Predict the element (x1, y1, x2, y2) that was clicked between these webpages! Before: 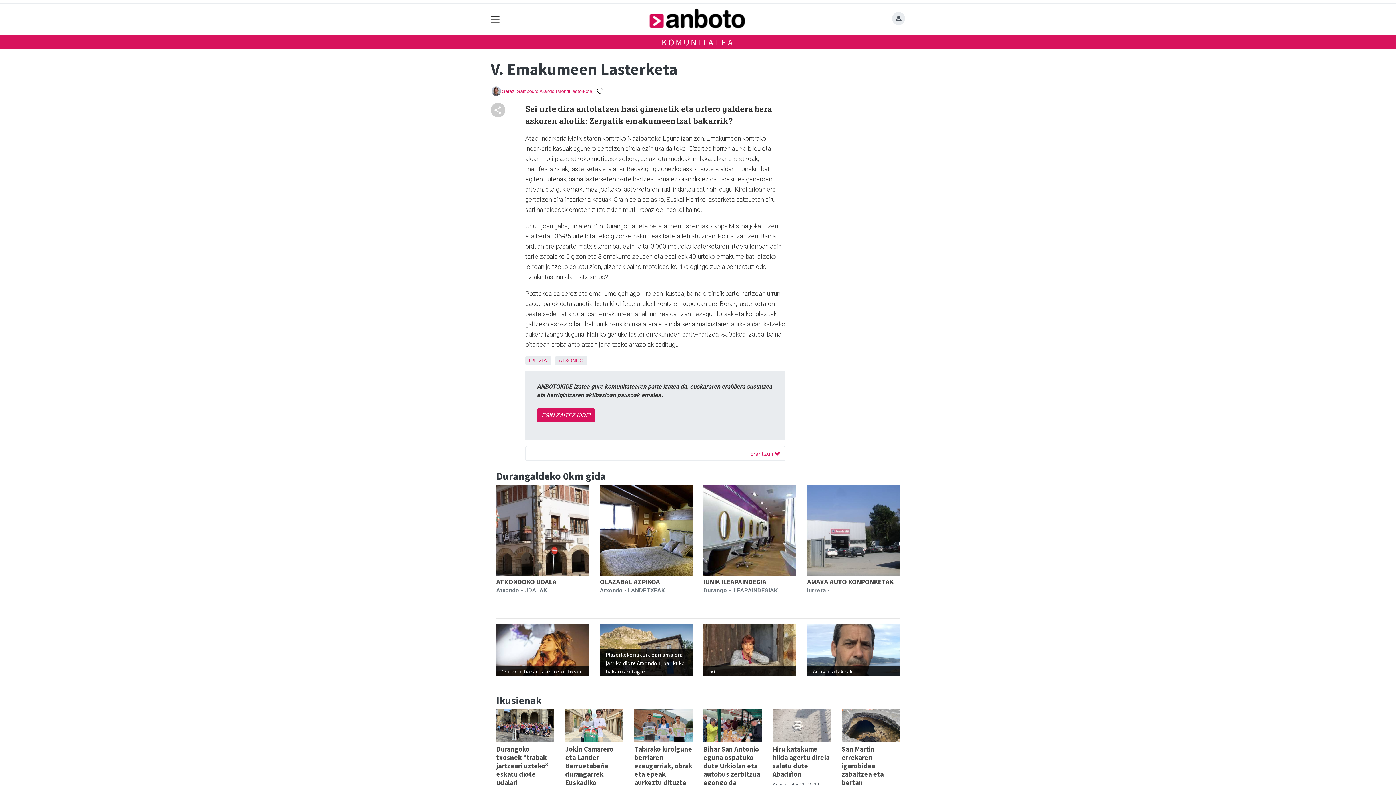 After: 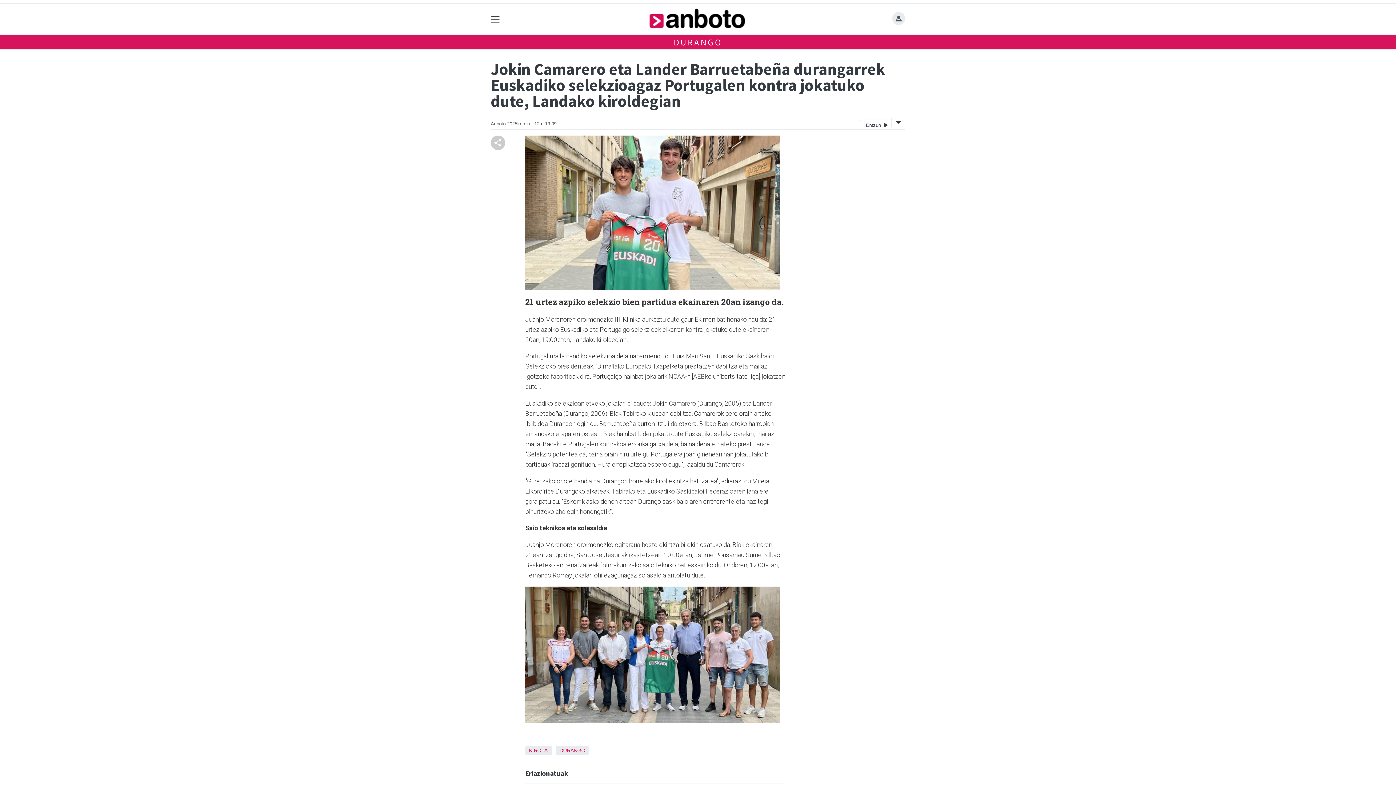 Action: bbox: (565, 722, 623, 729)